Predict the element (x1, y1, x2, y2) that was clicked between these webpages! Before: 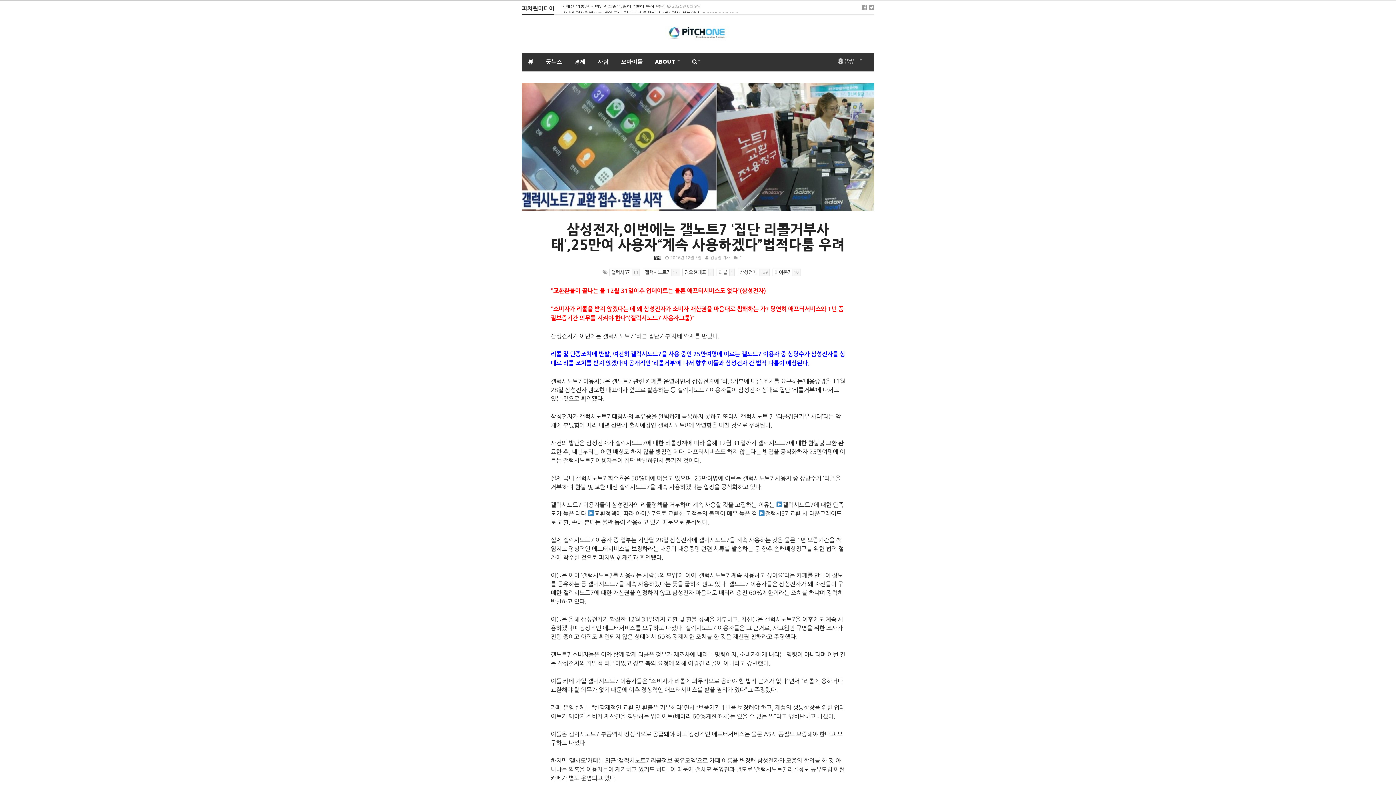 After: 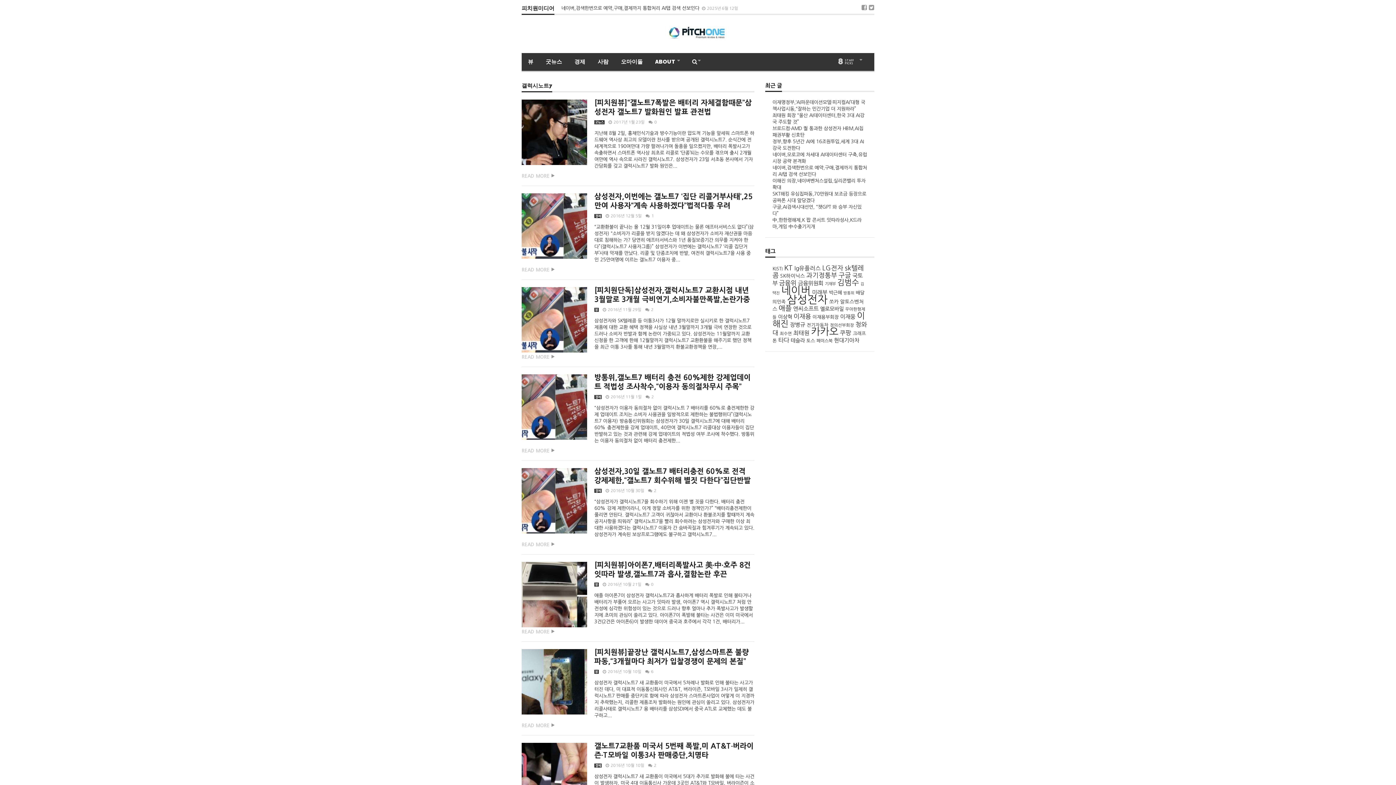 Action: label: 갤럭시노트7
17 bbox: (642, 268, 679, 276)